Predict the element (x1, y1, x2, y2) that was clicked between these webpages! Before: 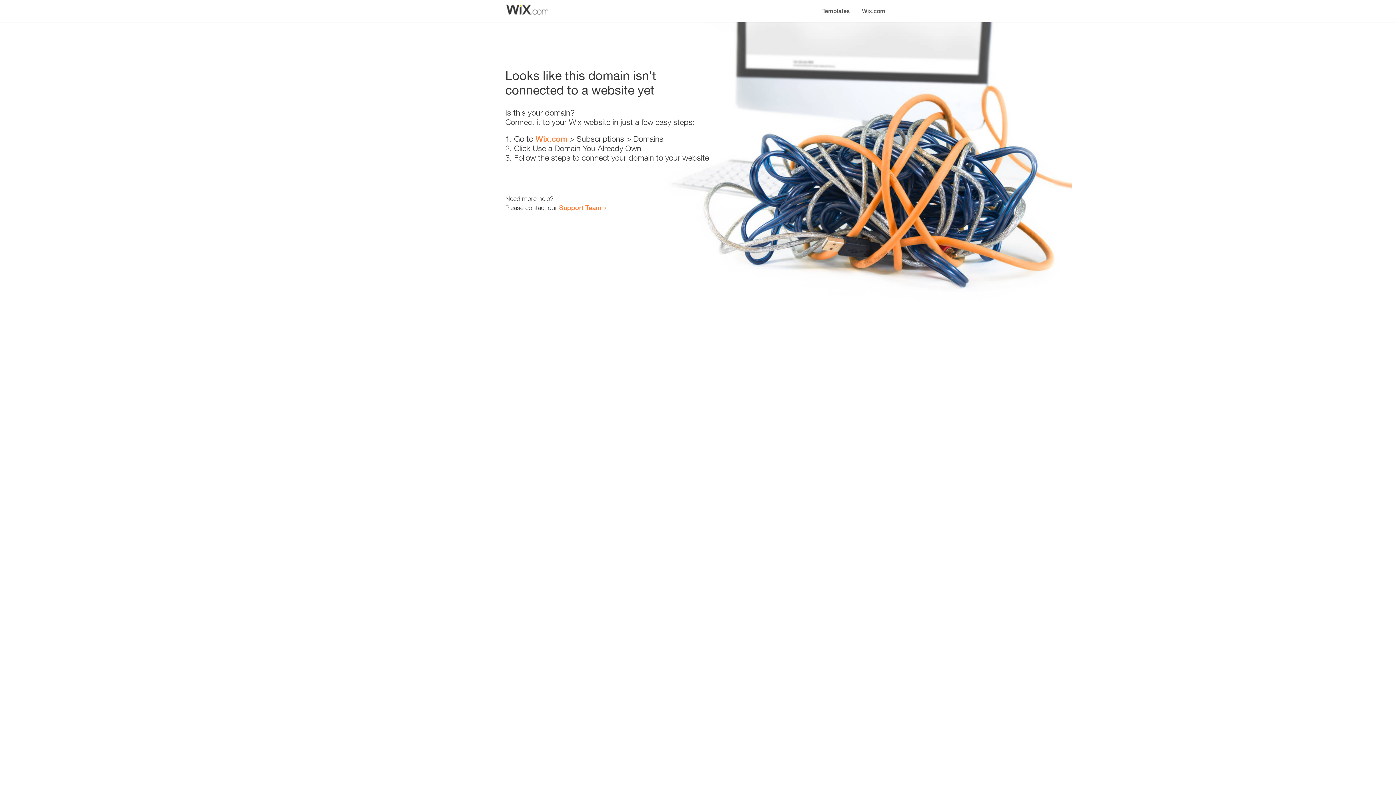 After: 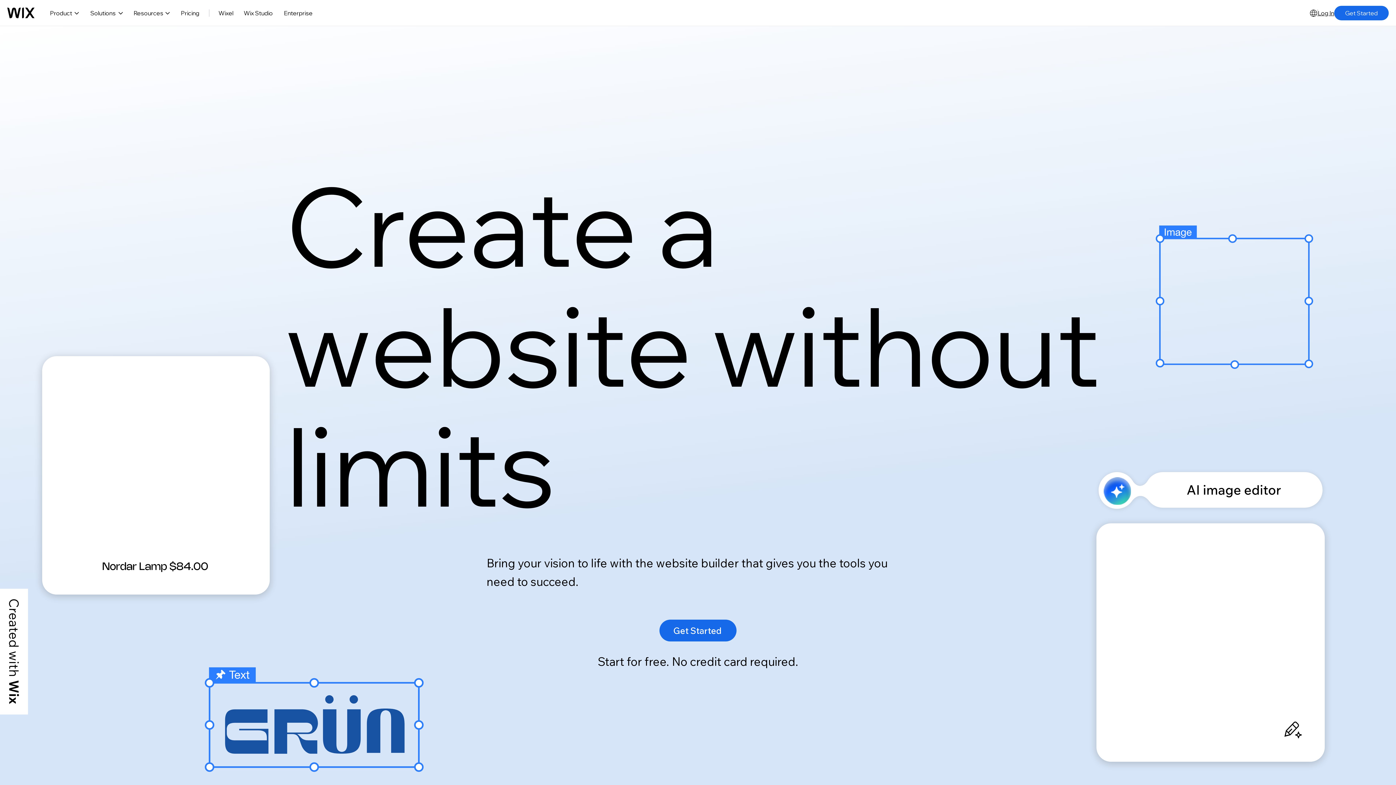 Action: label: Wix.com bbox: (535, 134, 567, 143)